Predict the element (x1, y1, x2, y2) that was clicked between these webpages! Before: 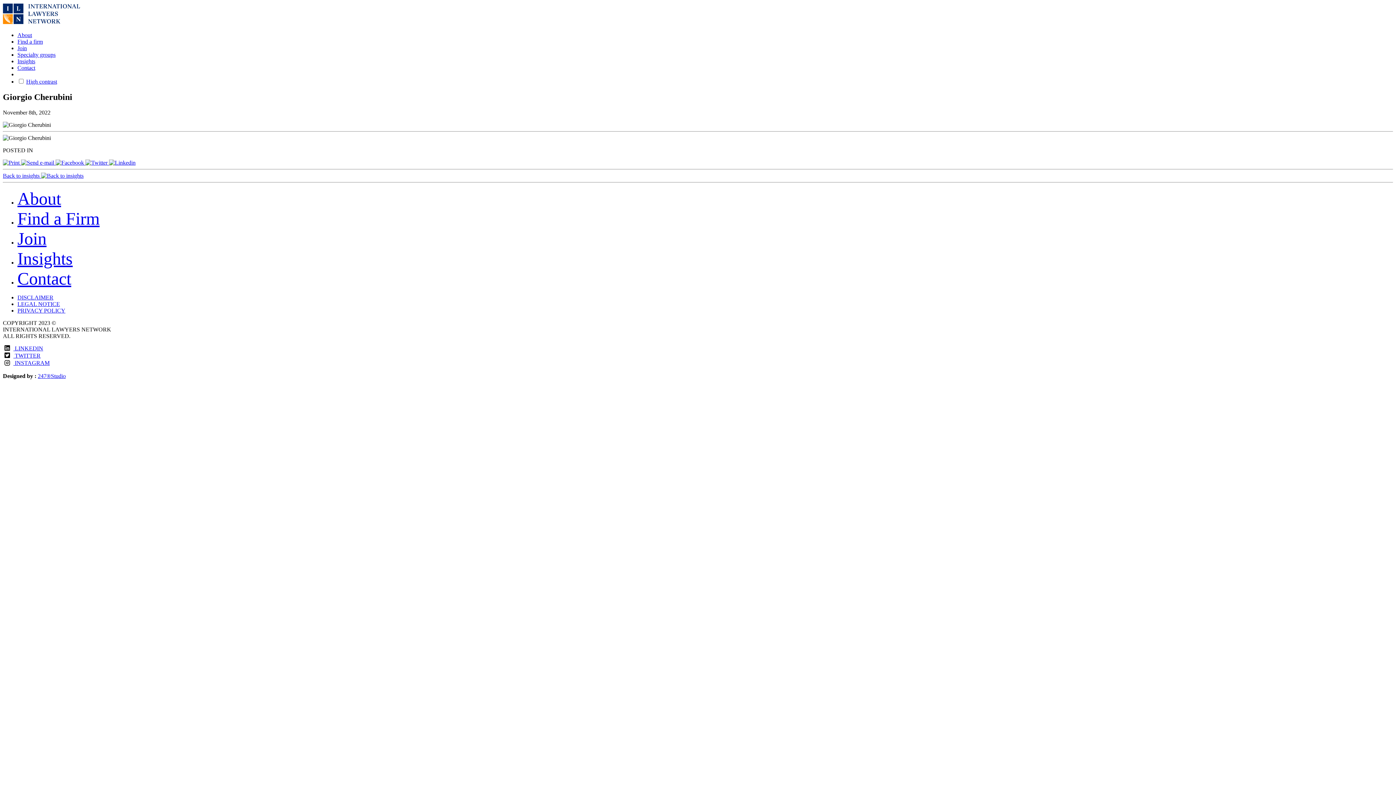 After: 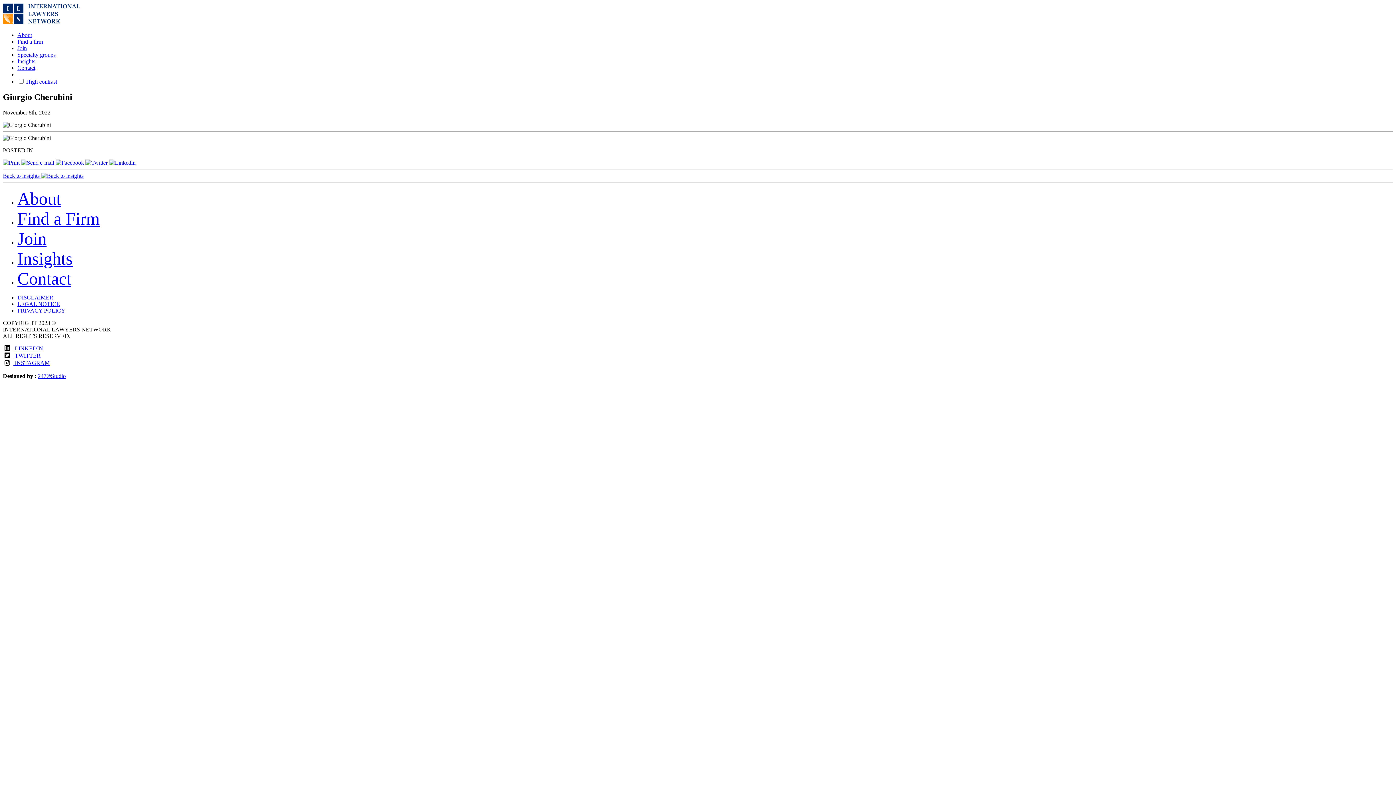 Action: bbox: (21, 159, 55, 165) label:  